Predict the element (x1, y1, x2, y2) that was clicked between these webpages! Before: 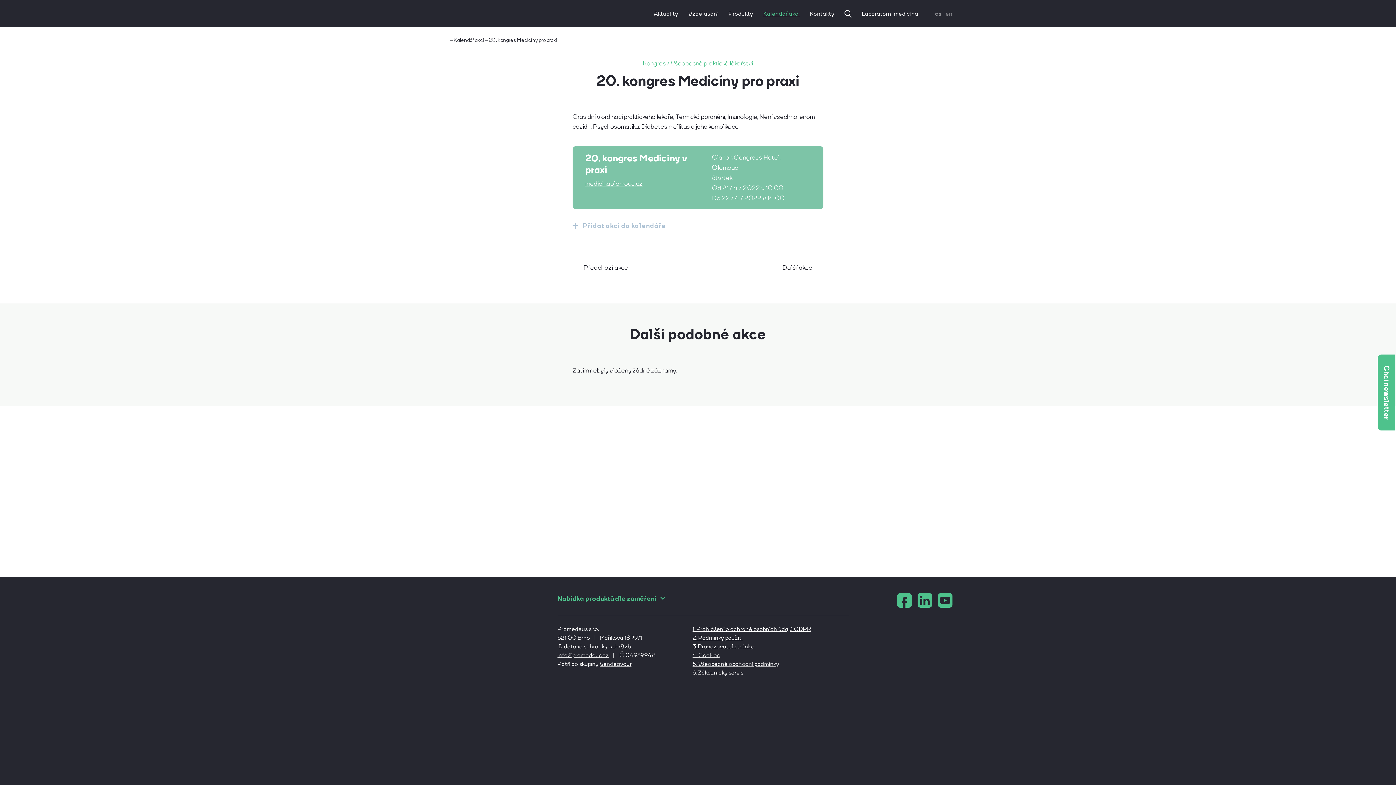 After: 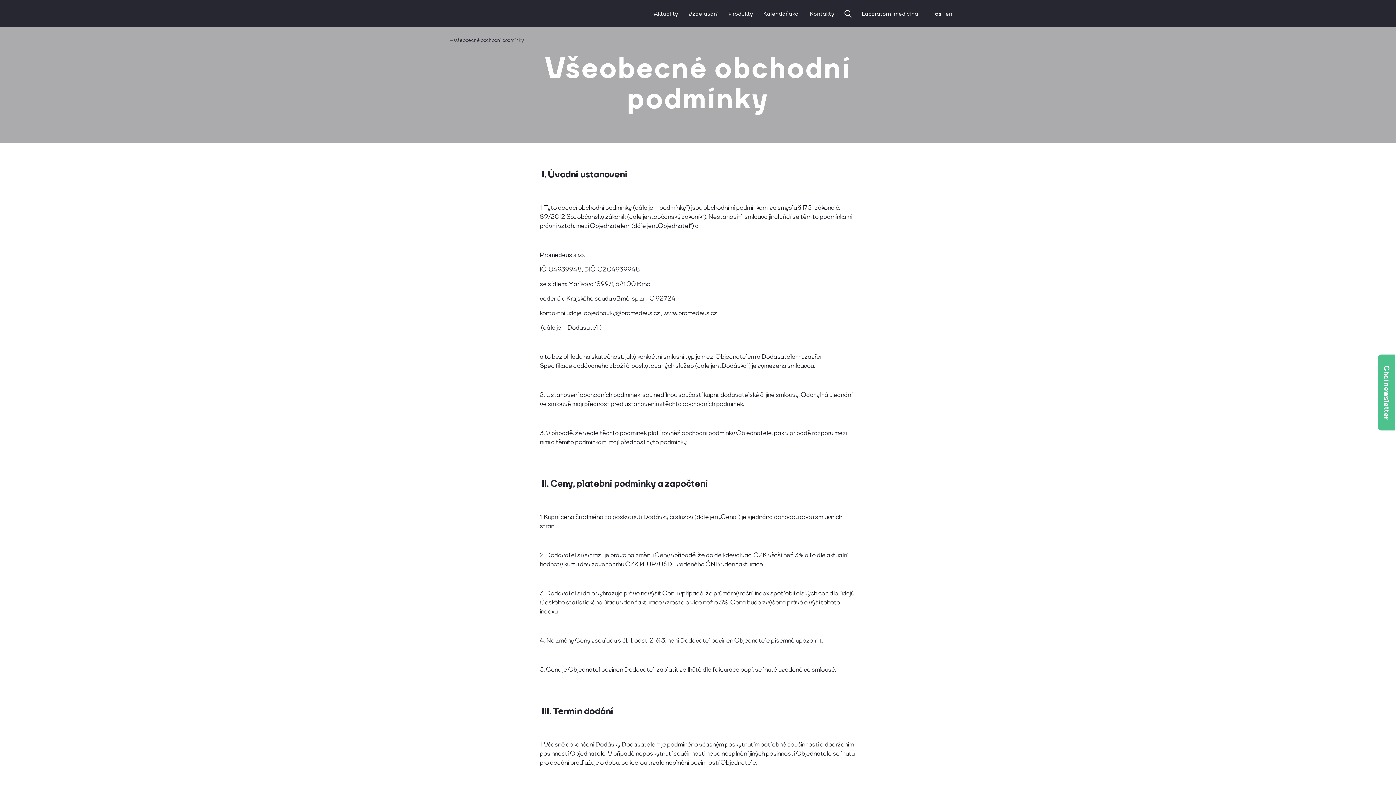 Action: bbox: (692, 660, 779, 667) label: 5. Všeobecné obchodní podmínky